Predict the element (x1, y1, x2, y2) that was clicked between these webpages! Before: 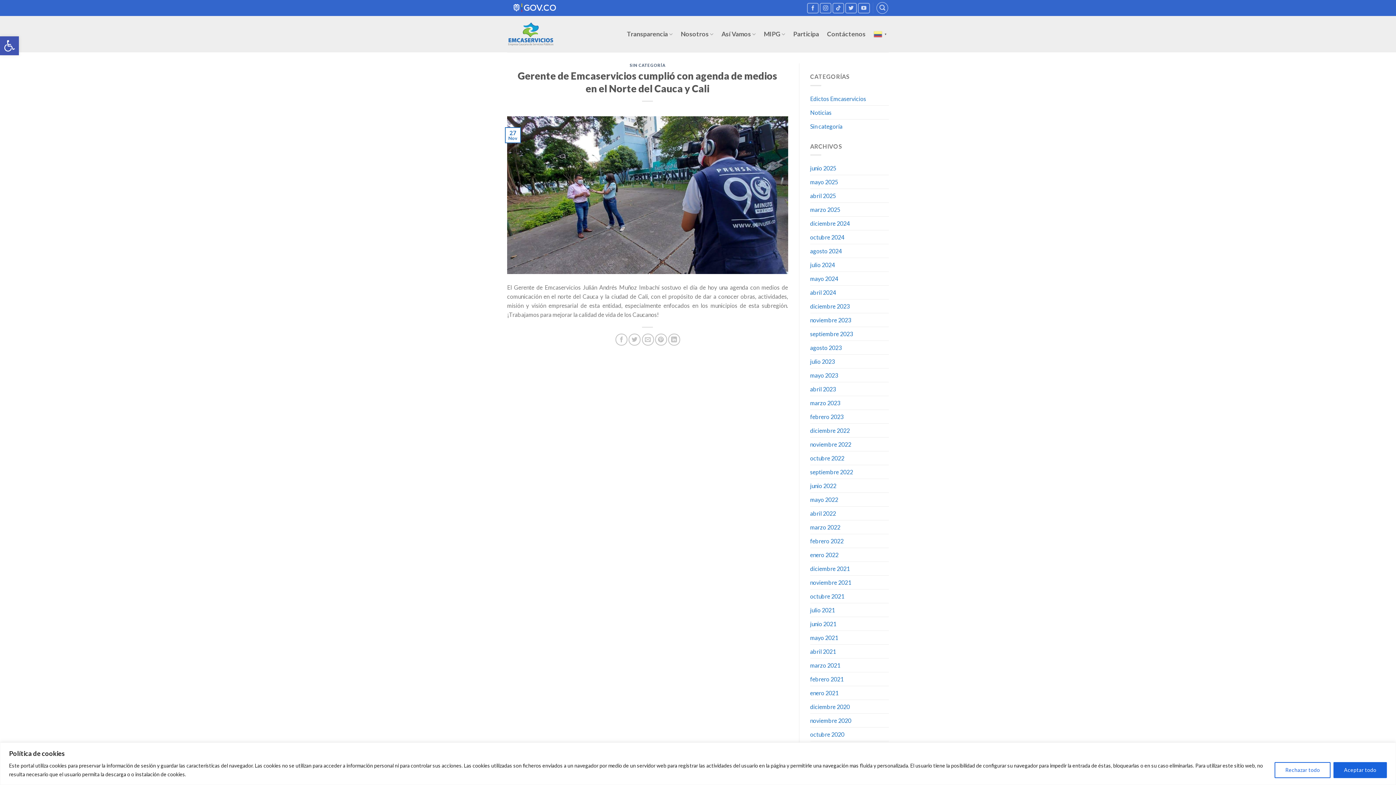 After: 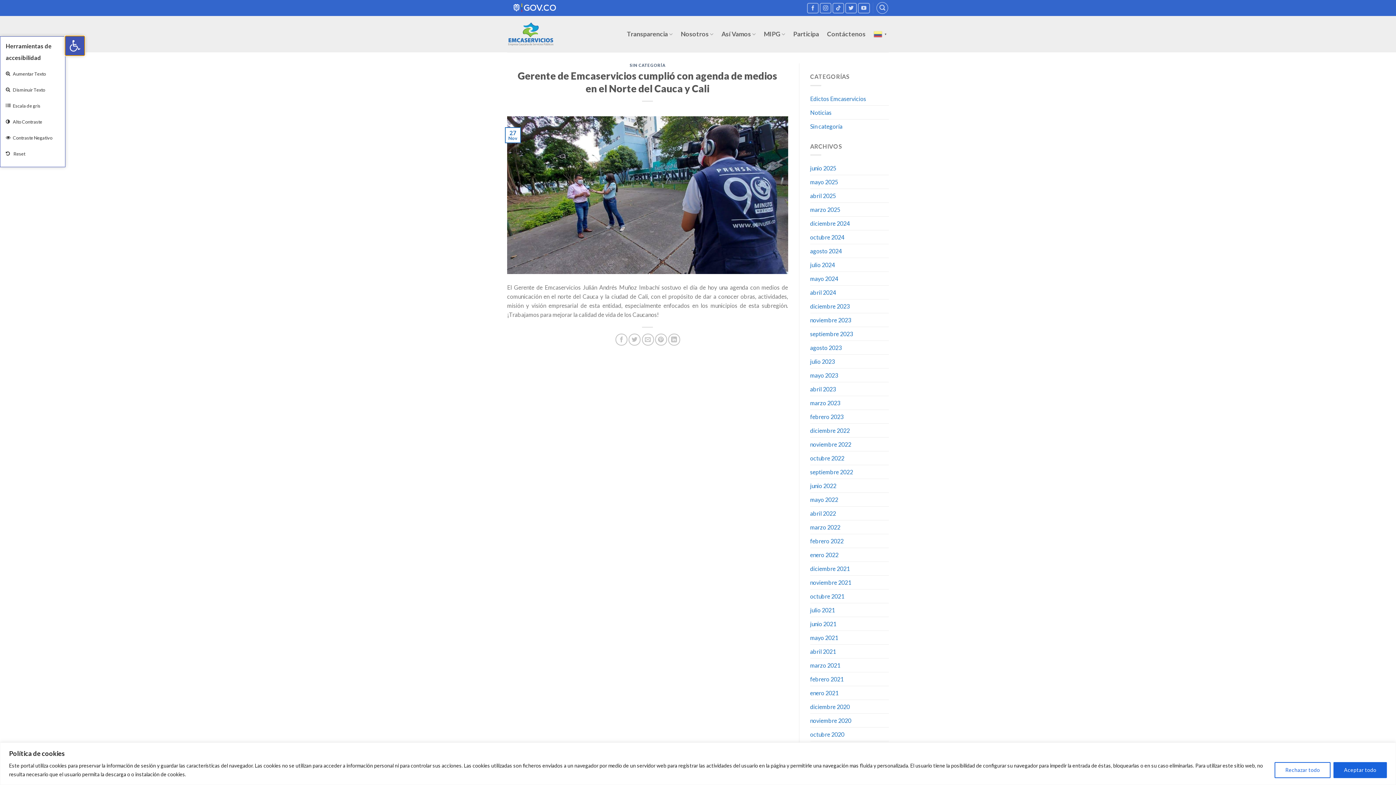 Action: bbox: (0, 36, 18, 55) label: Open toolbar